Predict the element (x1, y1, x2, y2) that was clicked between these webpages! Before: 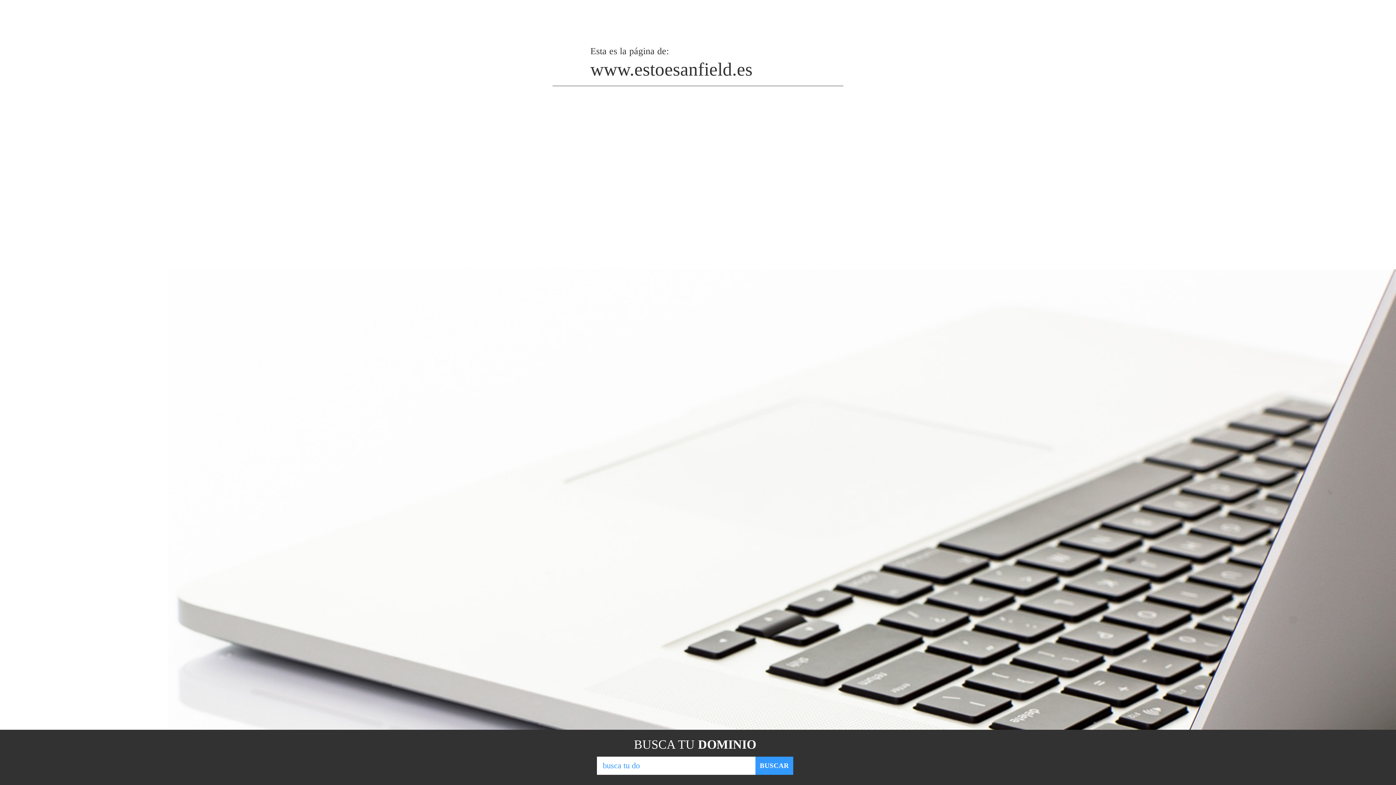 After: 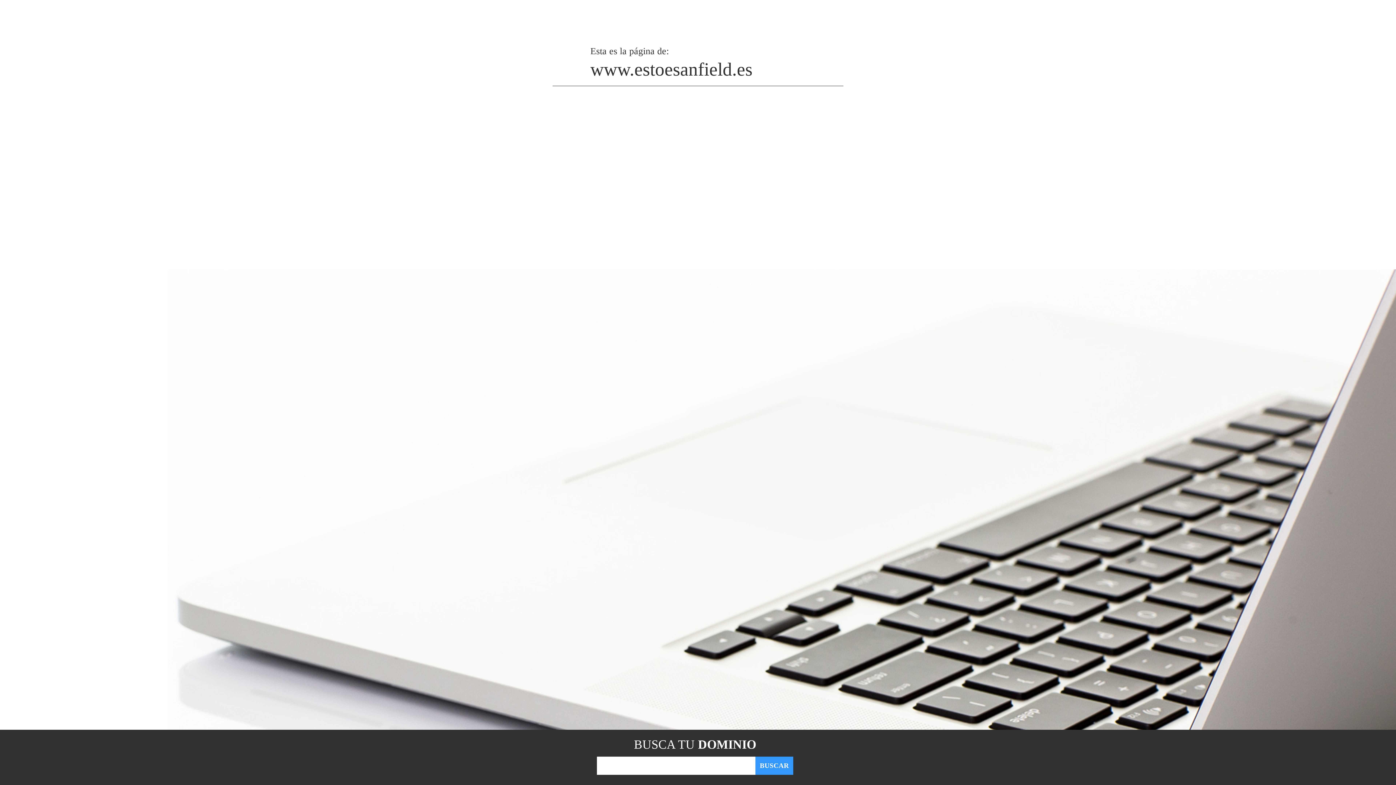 Action: label: BUSCAR bbox: (755, 757, 793, 775)